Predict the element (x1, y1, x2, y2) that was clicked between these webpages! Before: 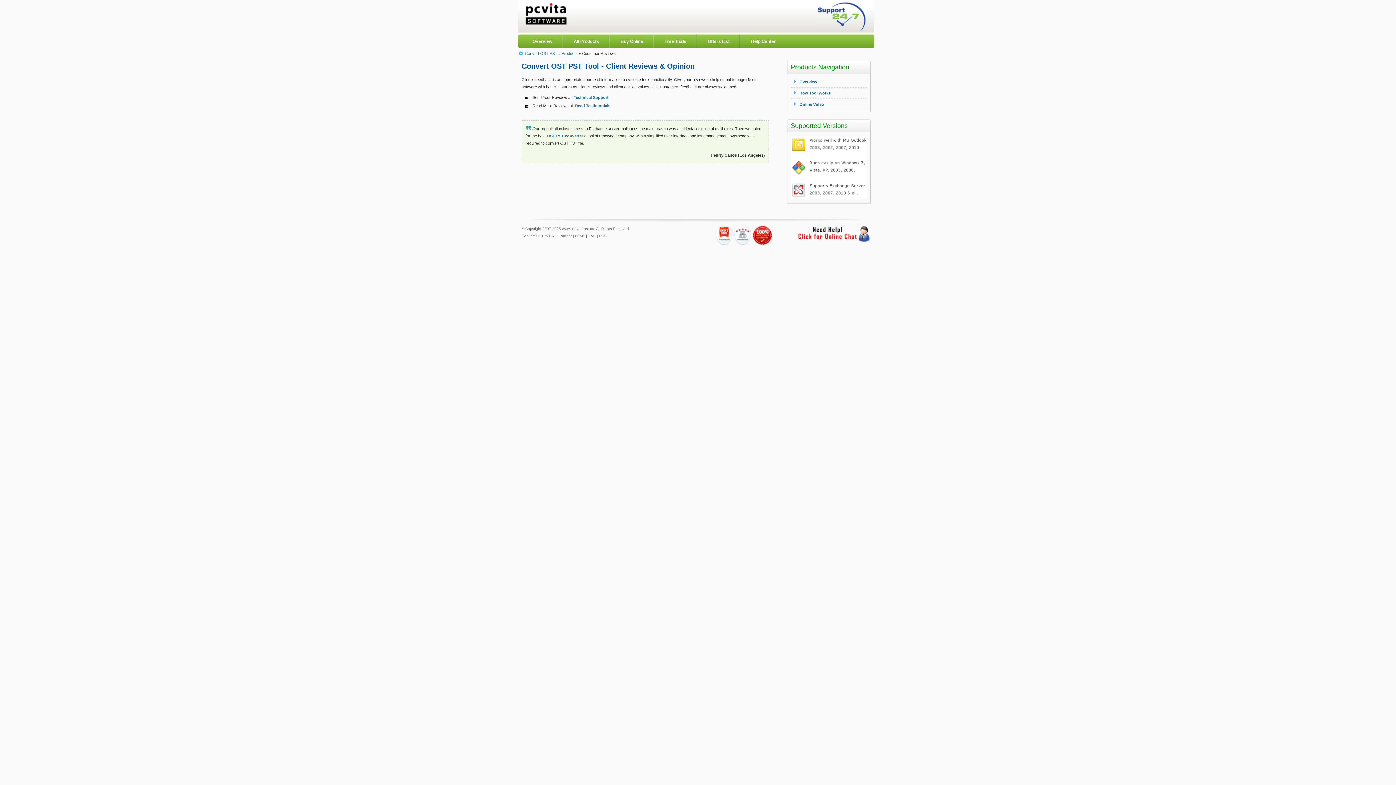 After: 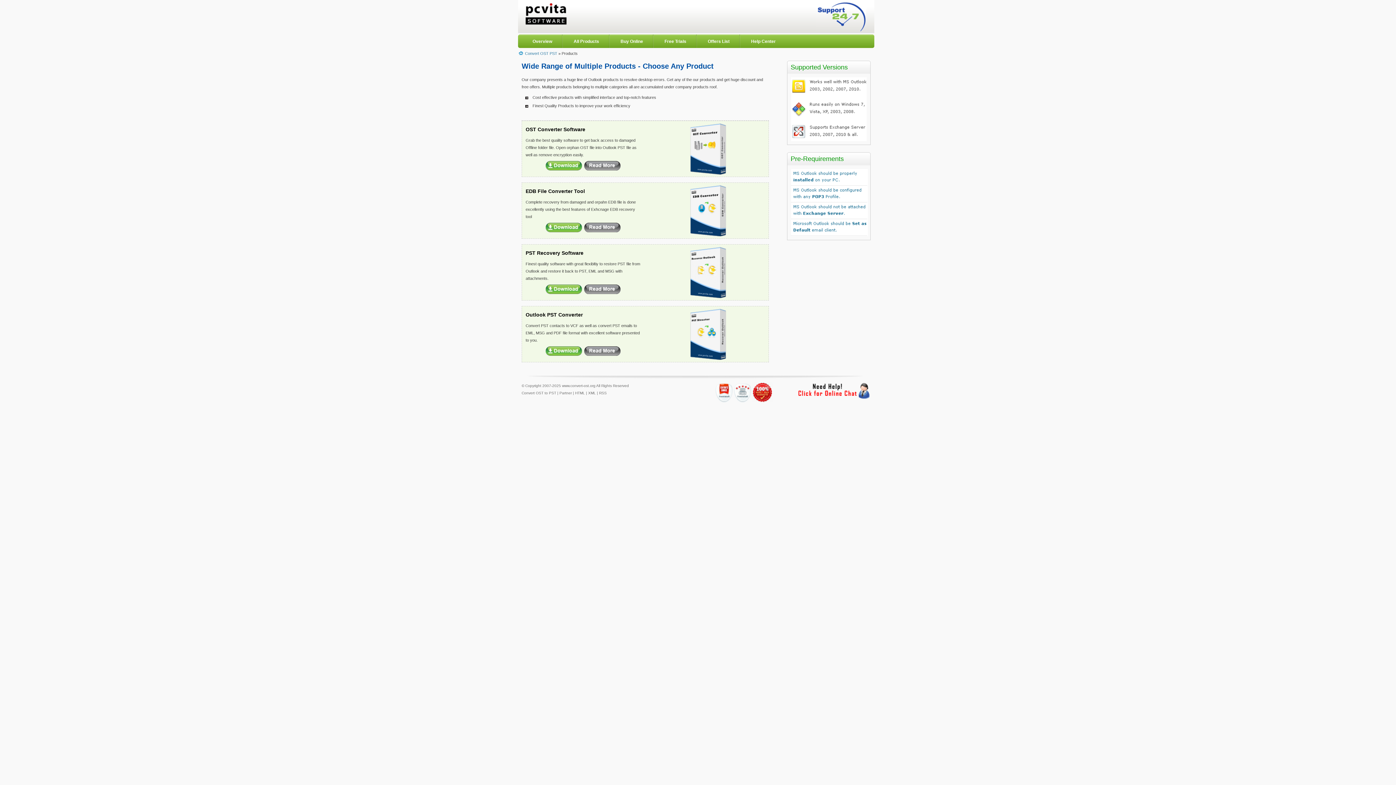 Action: bbox: (562, 34, 609, 48) label: All Products